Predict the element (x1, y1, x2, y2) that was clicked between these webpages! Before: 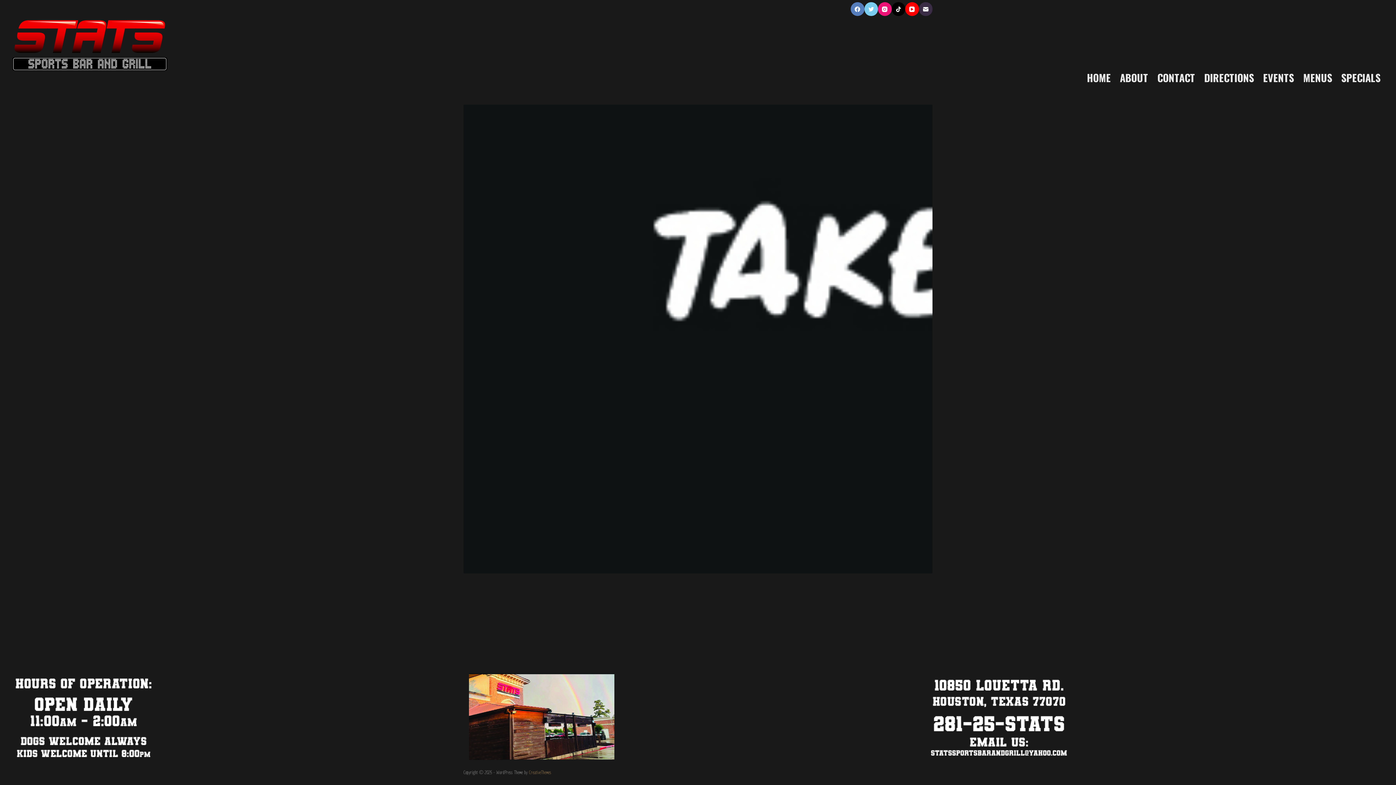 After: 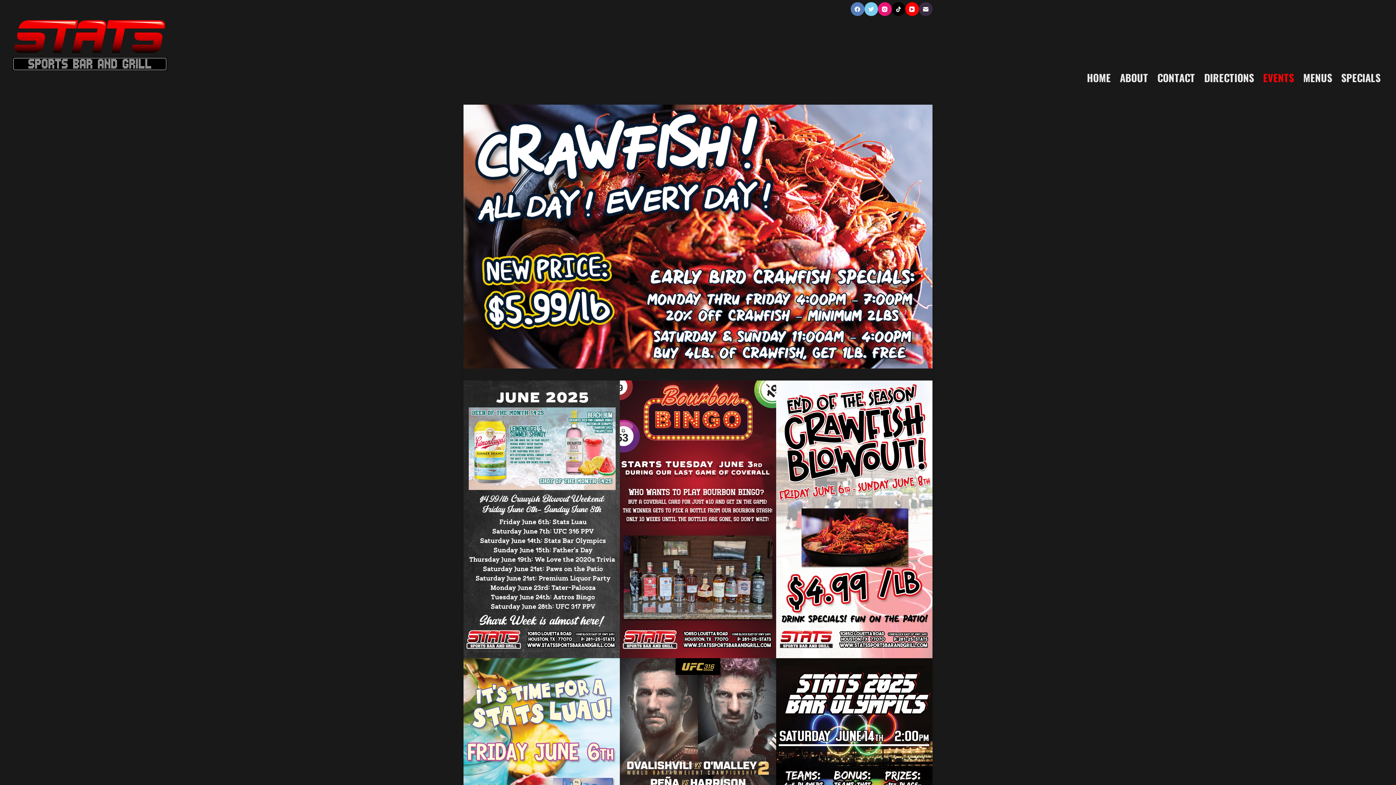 Action: bbox: (1258, 72, 1298, 82) label: EVENTS